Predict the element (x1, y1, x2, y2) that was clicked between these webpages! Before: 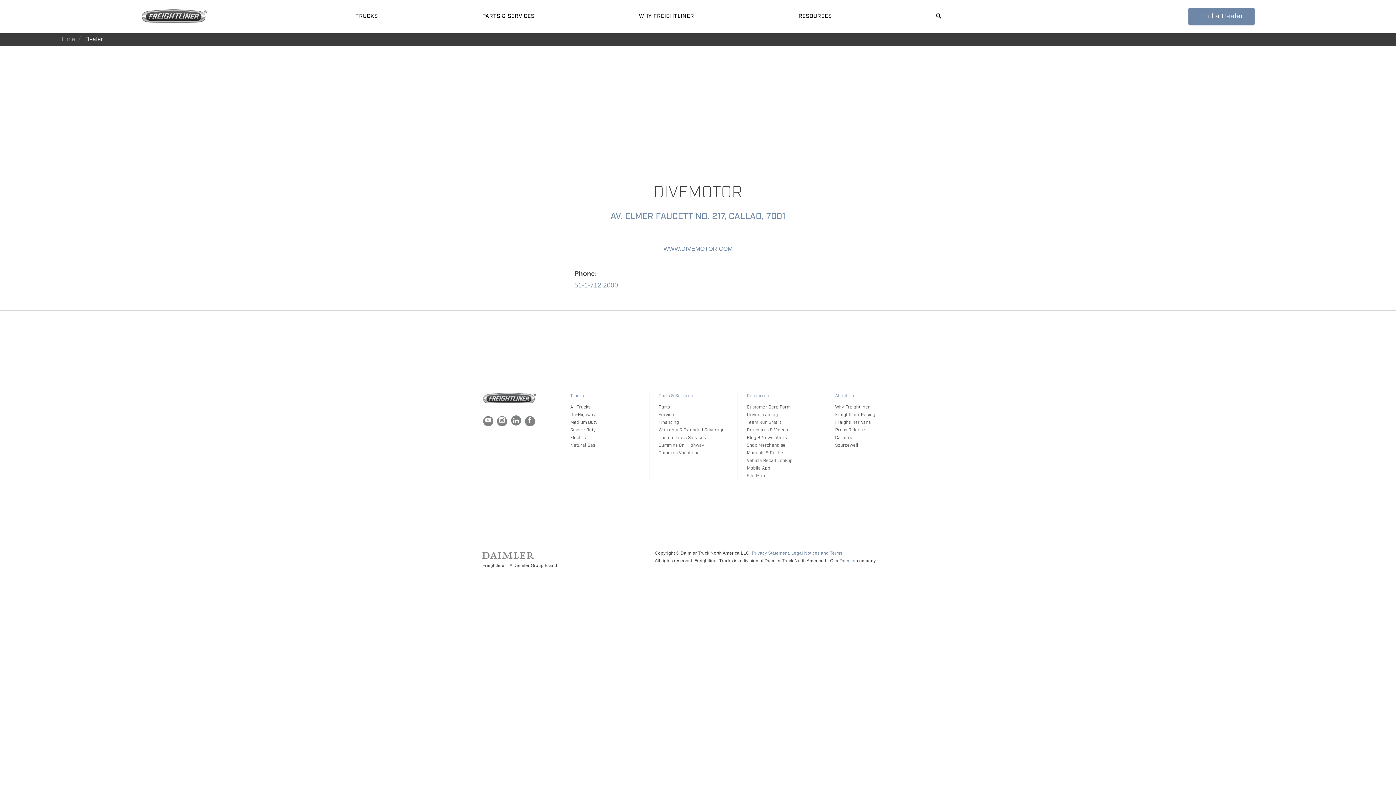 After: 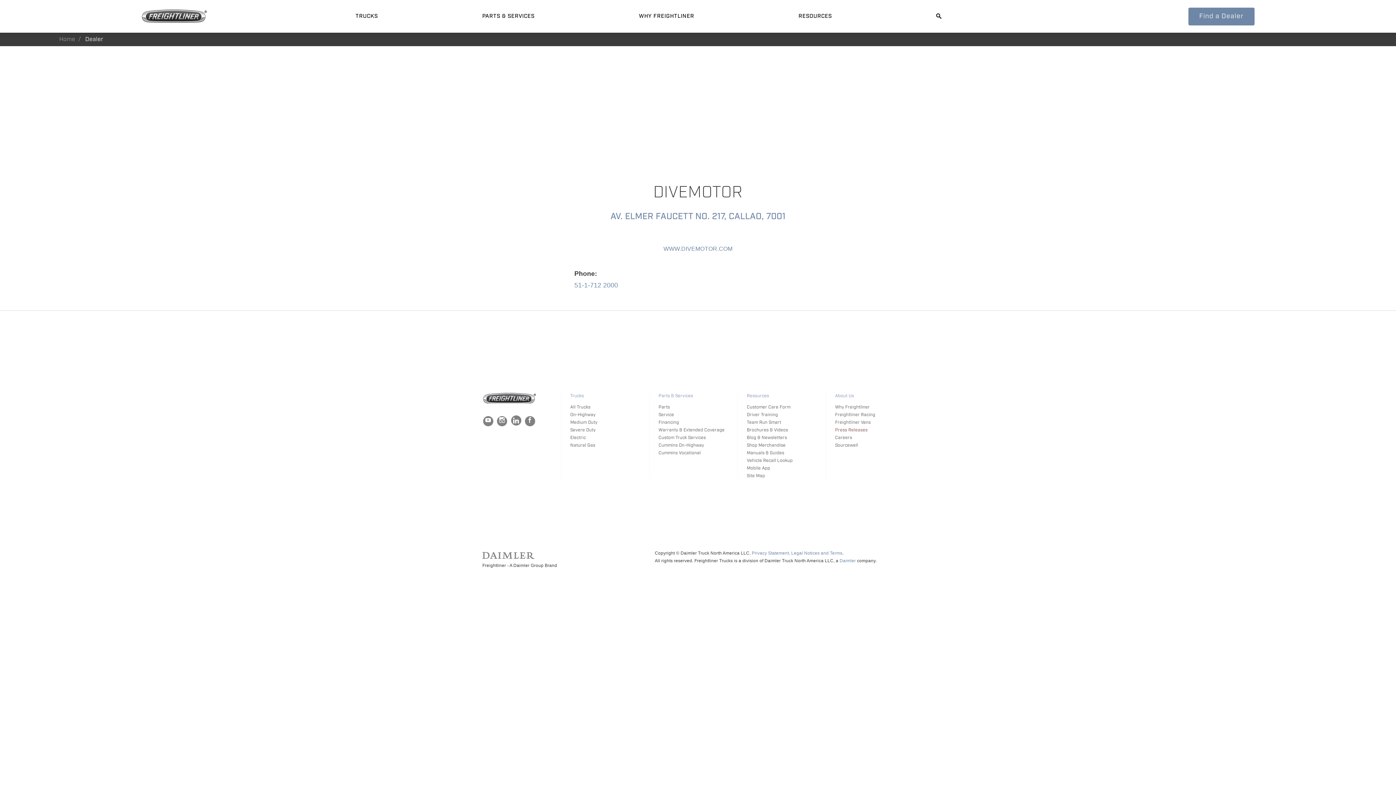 Action: bbox: (835, 426, 905, 434) label: Press Releases